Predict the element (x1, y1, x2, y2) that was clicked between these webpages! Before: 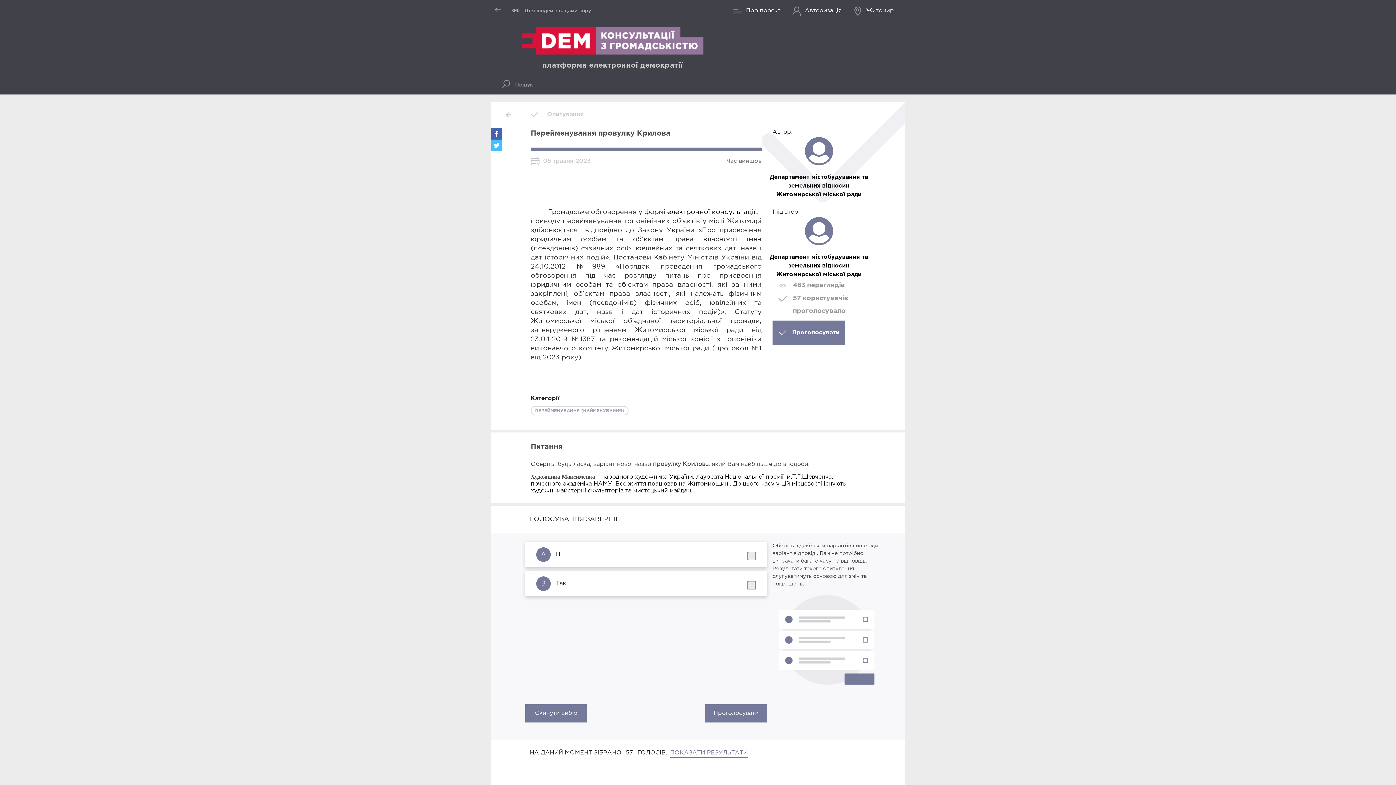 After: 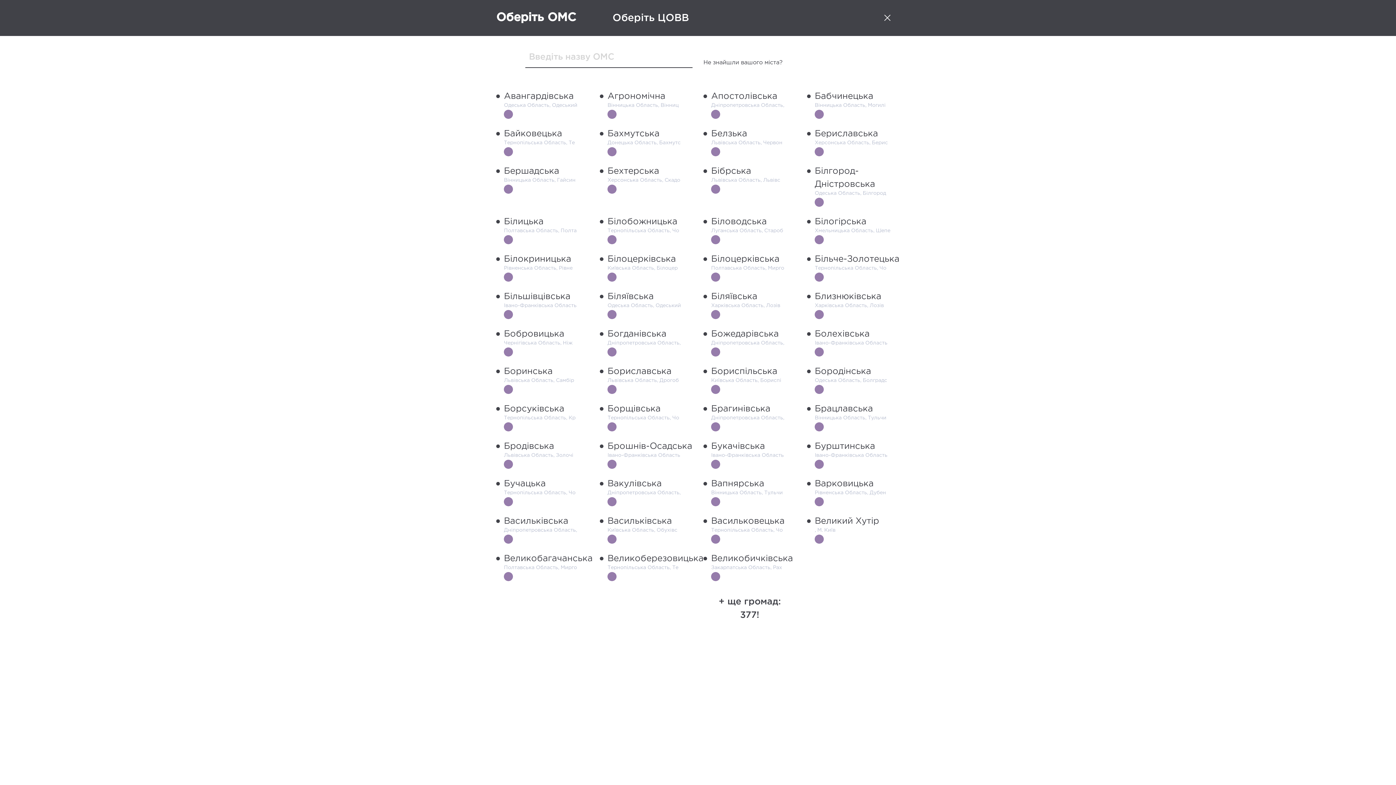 Action: label: Житомир bbox: (847, 0, 900, 21)